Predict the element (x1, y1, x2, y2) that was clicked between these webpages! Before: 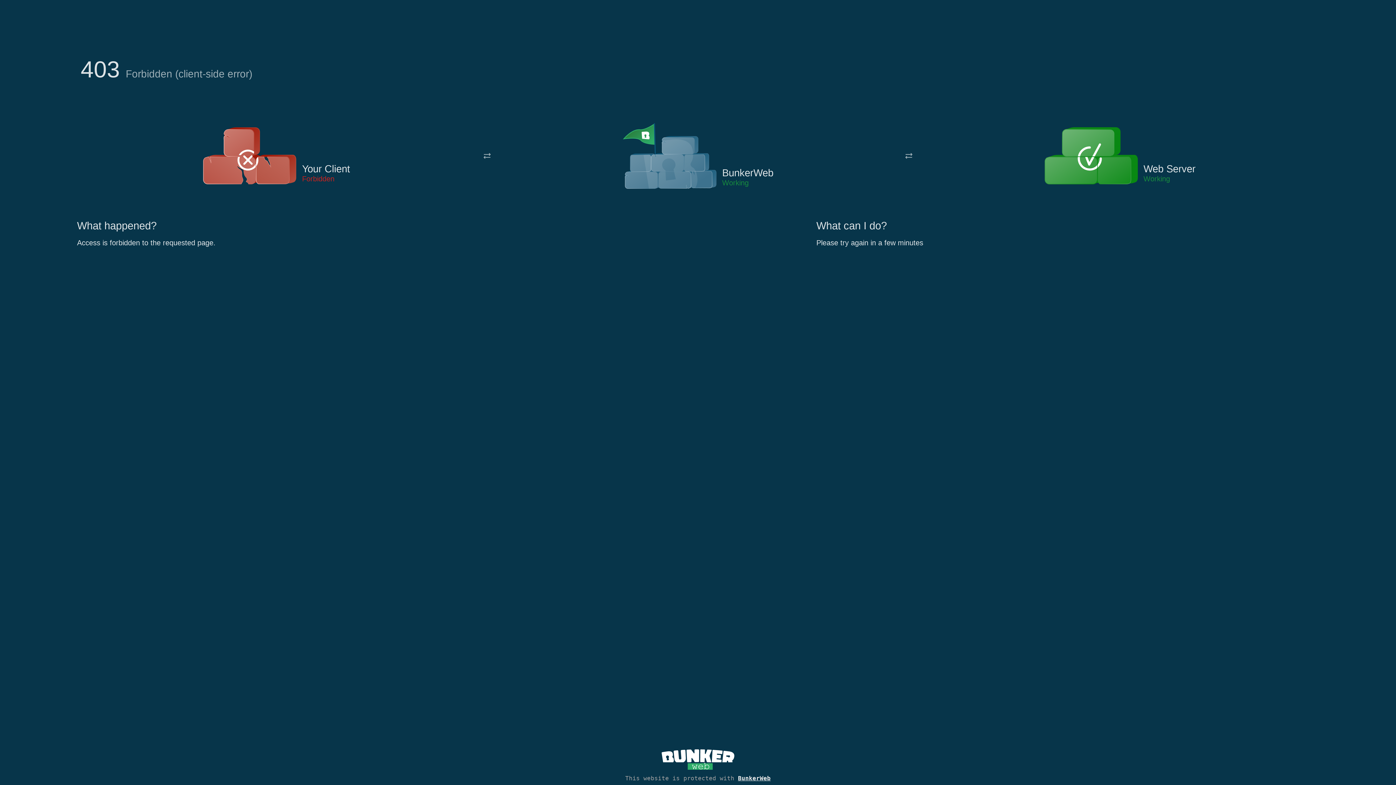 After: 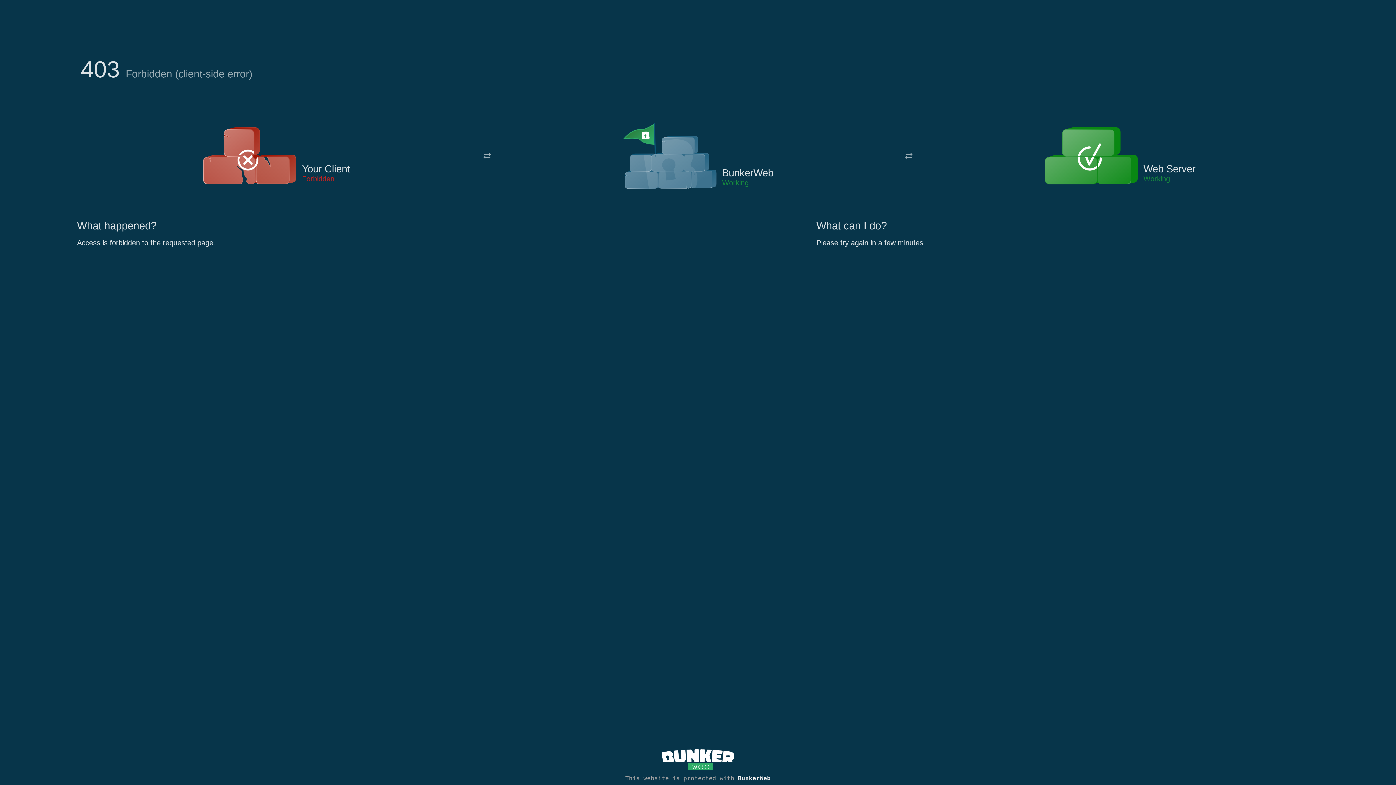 Action: bbox: (622, 122, 717, 191)